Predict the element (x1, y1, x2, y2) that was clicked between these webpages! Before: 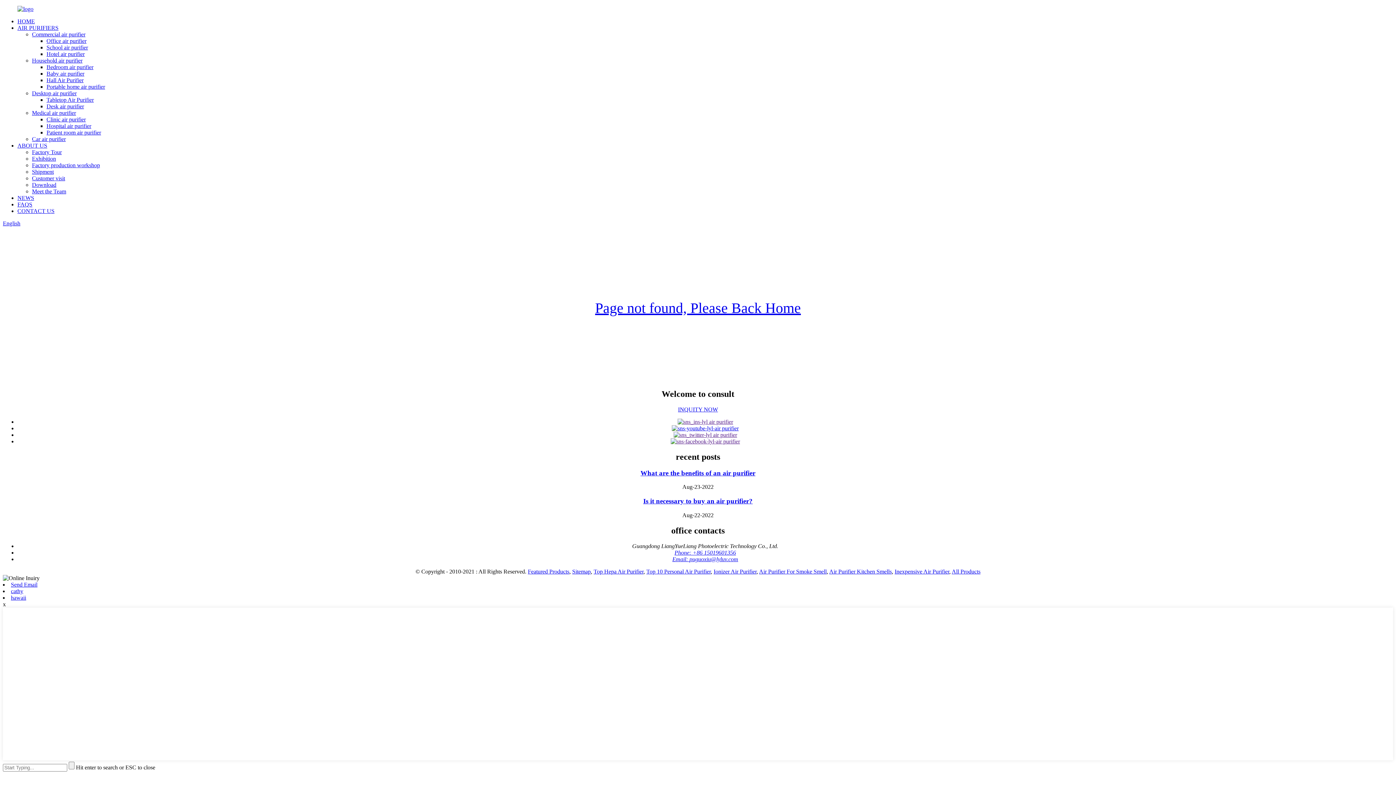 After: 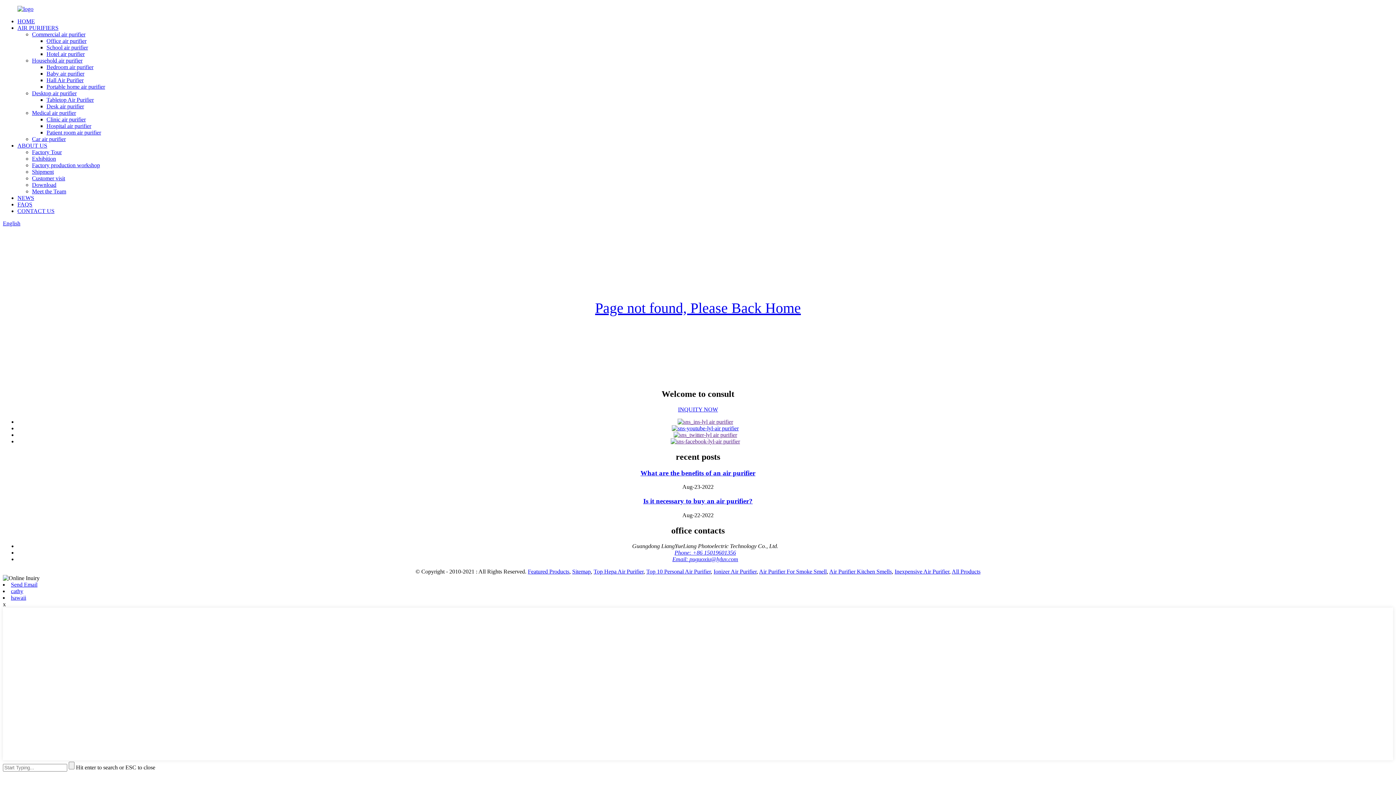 Action: bbox: (672, 556, 738, 562) label: Email: puguoxiu@lyluv.com